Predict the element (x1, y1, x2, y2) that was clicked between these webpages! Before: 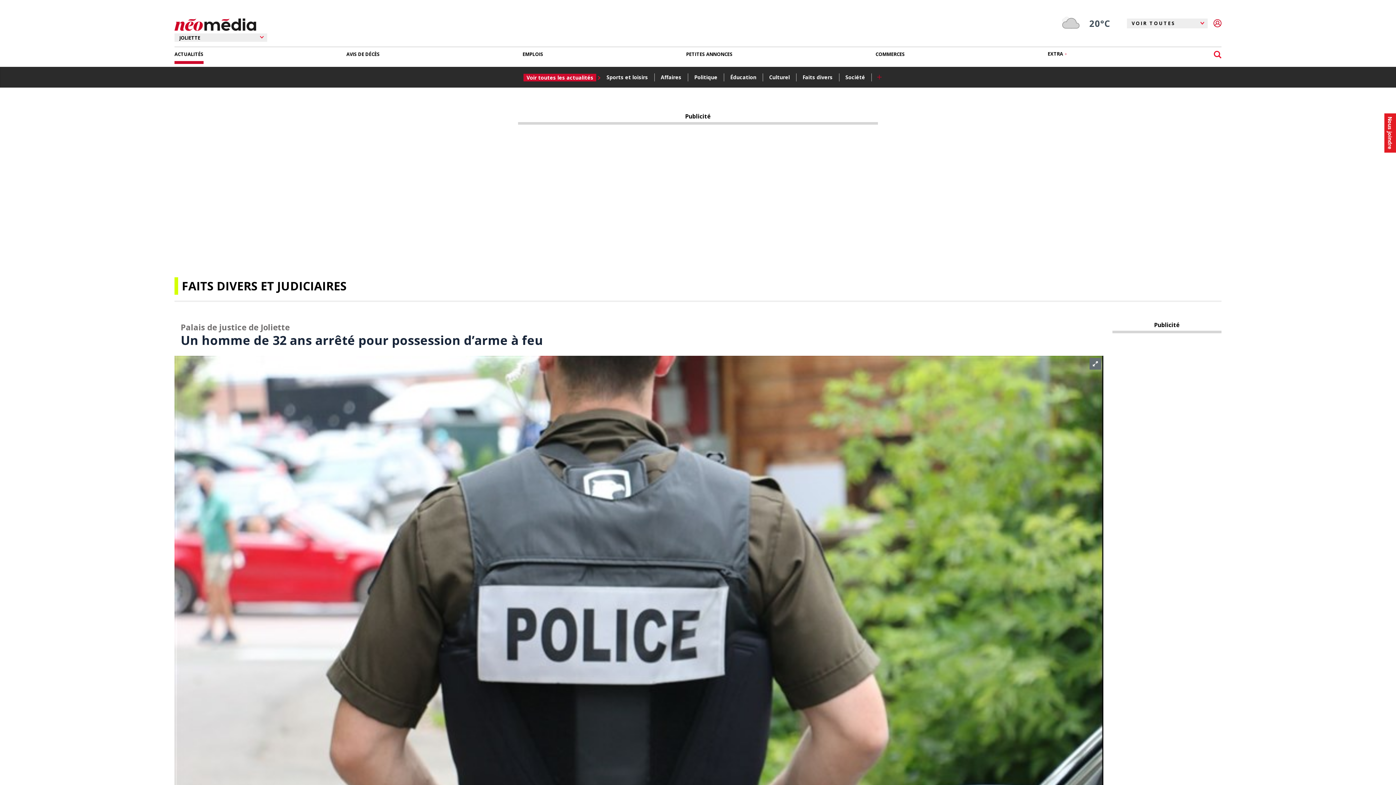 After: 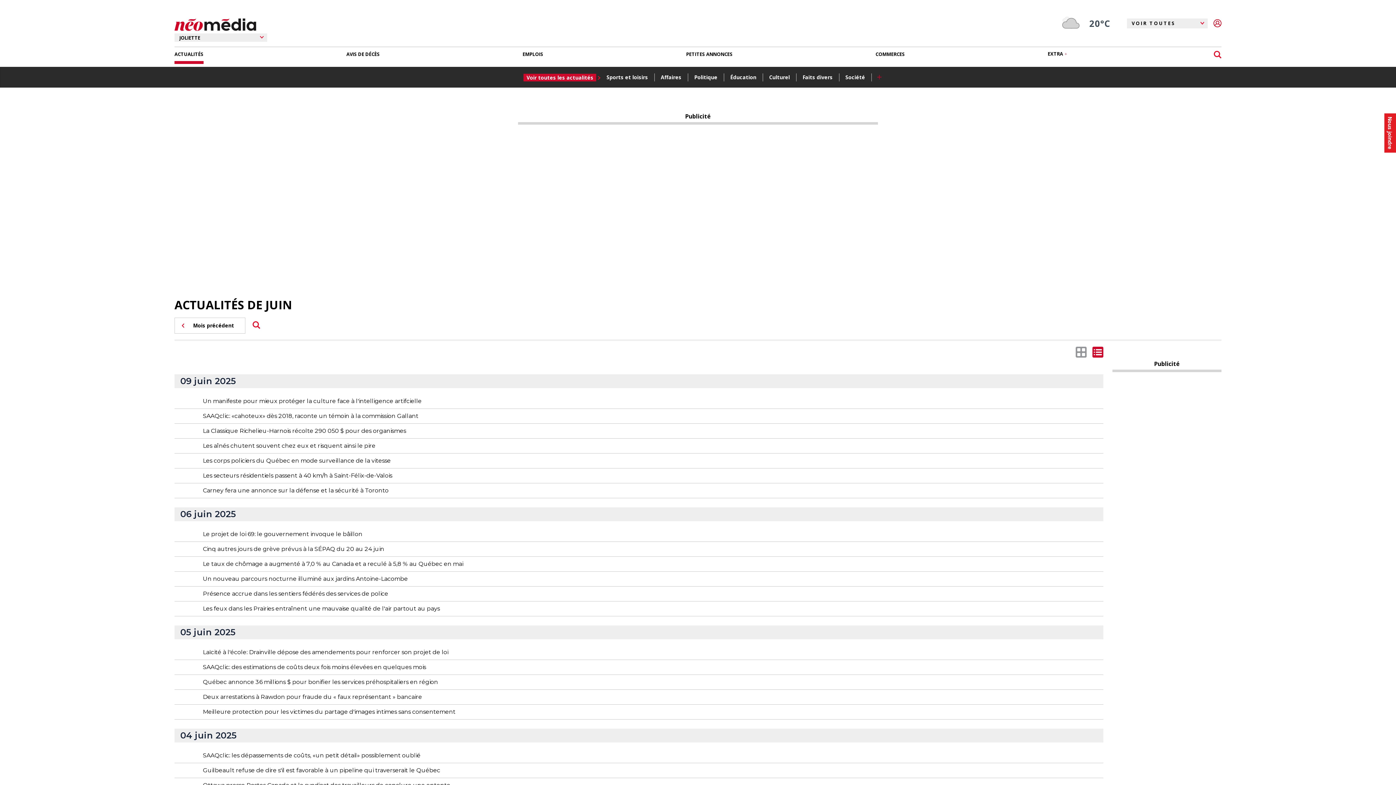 Action: bbox: (521, 73, 594, 81) label: Voir toutes les actualités